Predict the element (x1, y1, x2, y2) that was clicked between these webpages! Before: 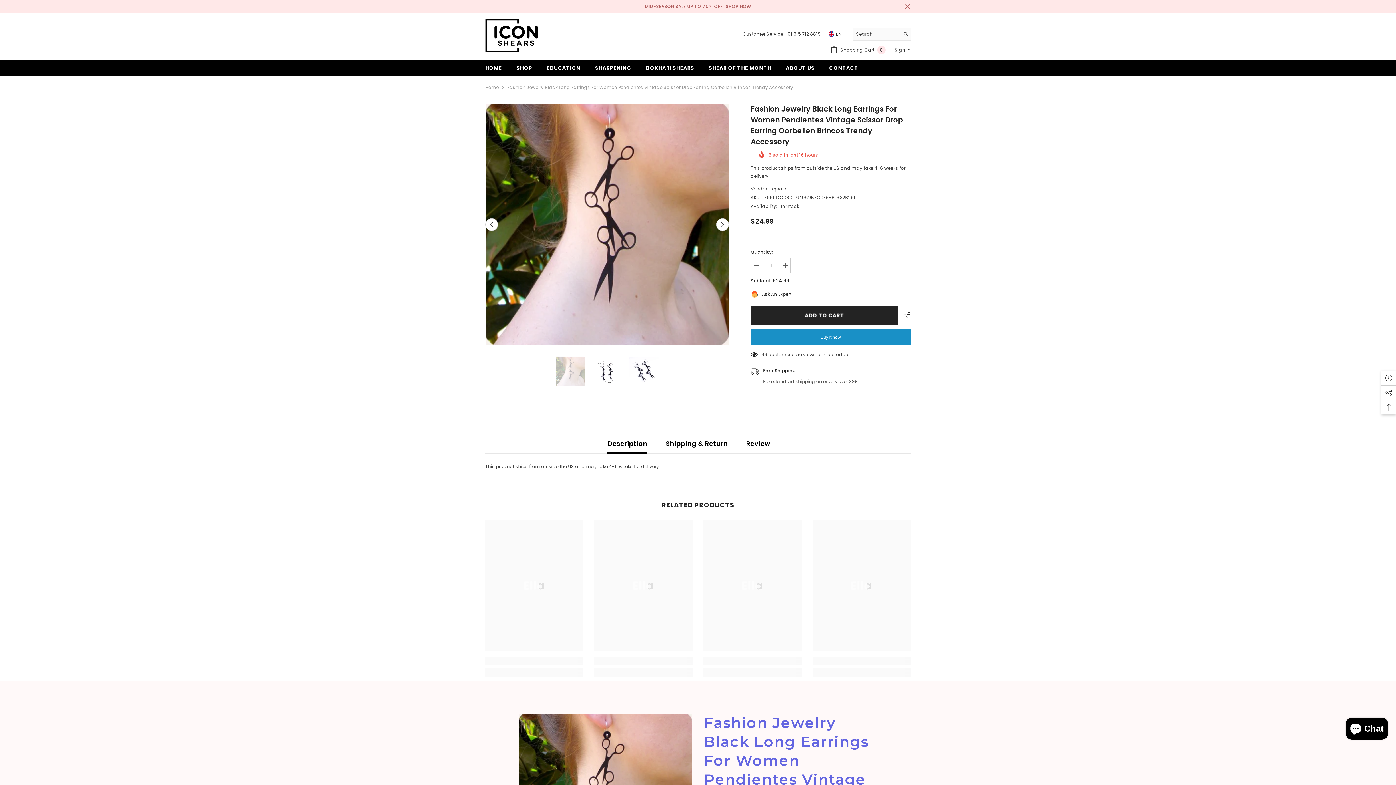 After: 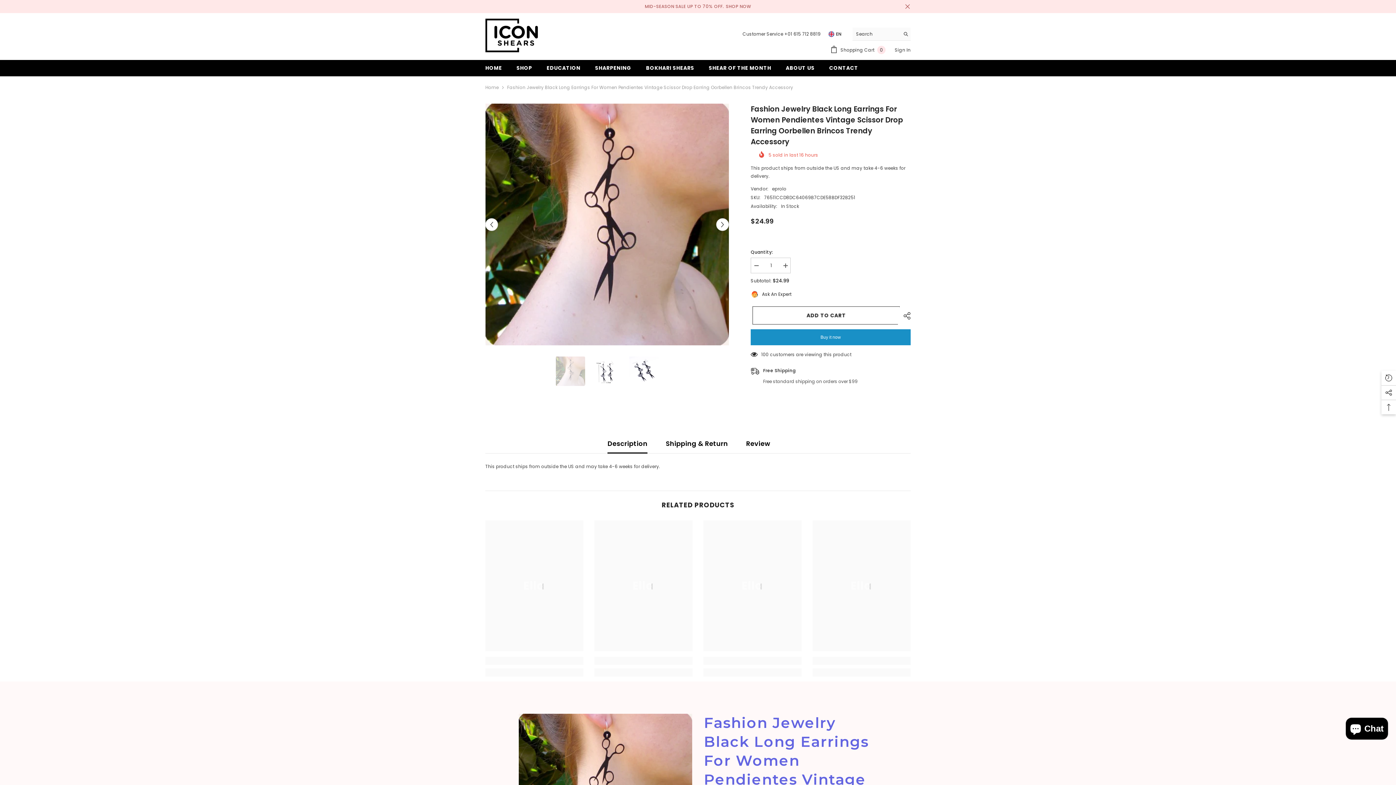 Action: bbox: (750, 306, 898, 324) label: ADD TO CART